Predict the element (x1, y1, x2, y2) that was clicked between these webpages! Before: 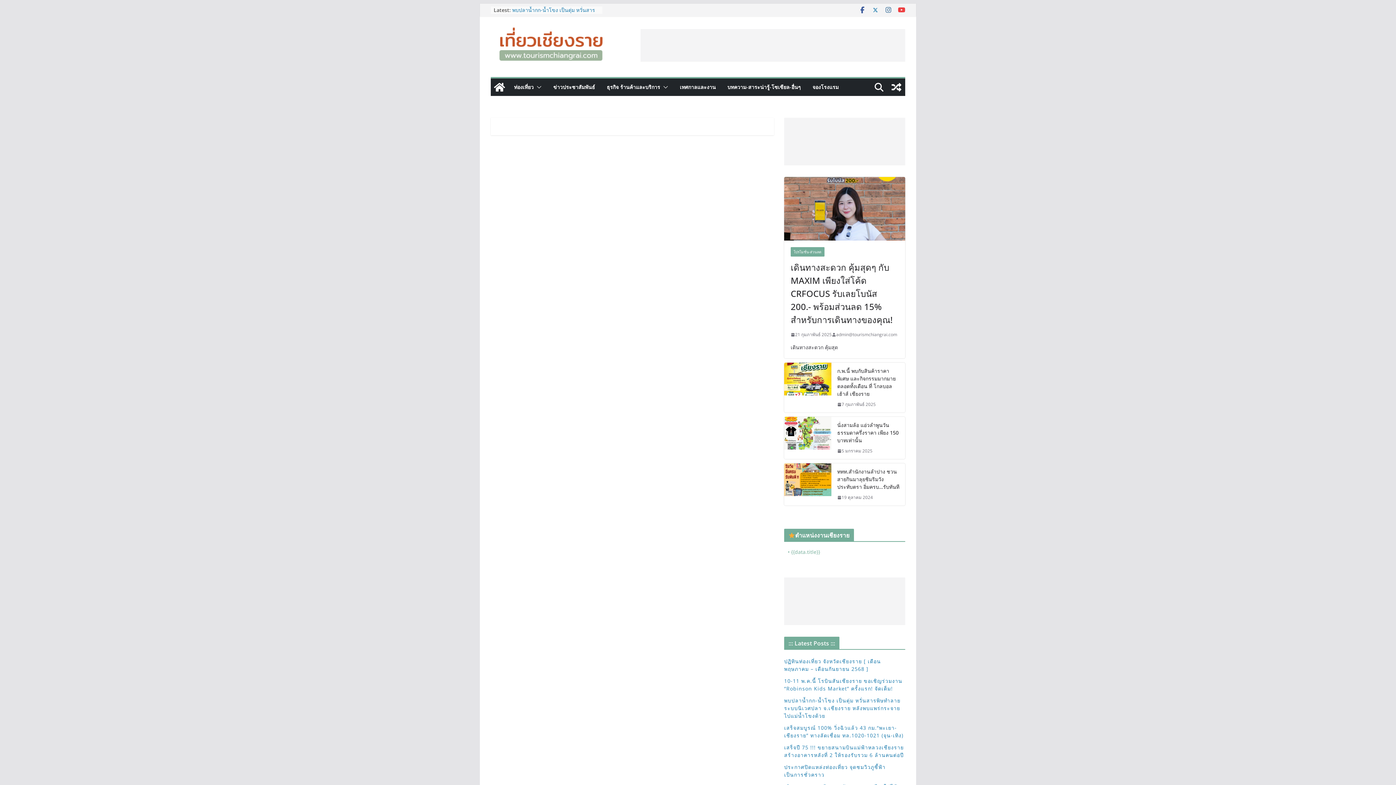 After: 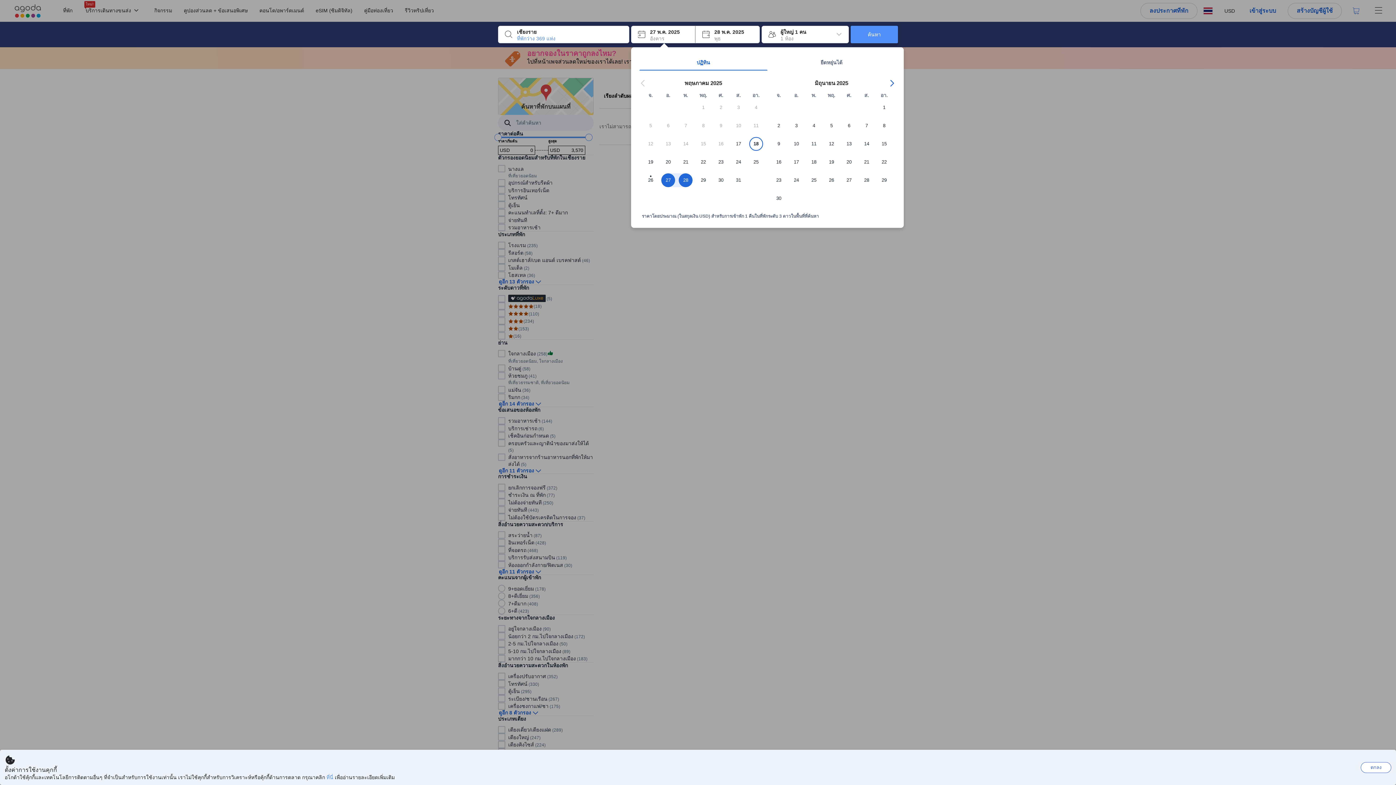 Action: bbox: (812, 82, 838, 92) label: จองโรงแรม